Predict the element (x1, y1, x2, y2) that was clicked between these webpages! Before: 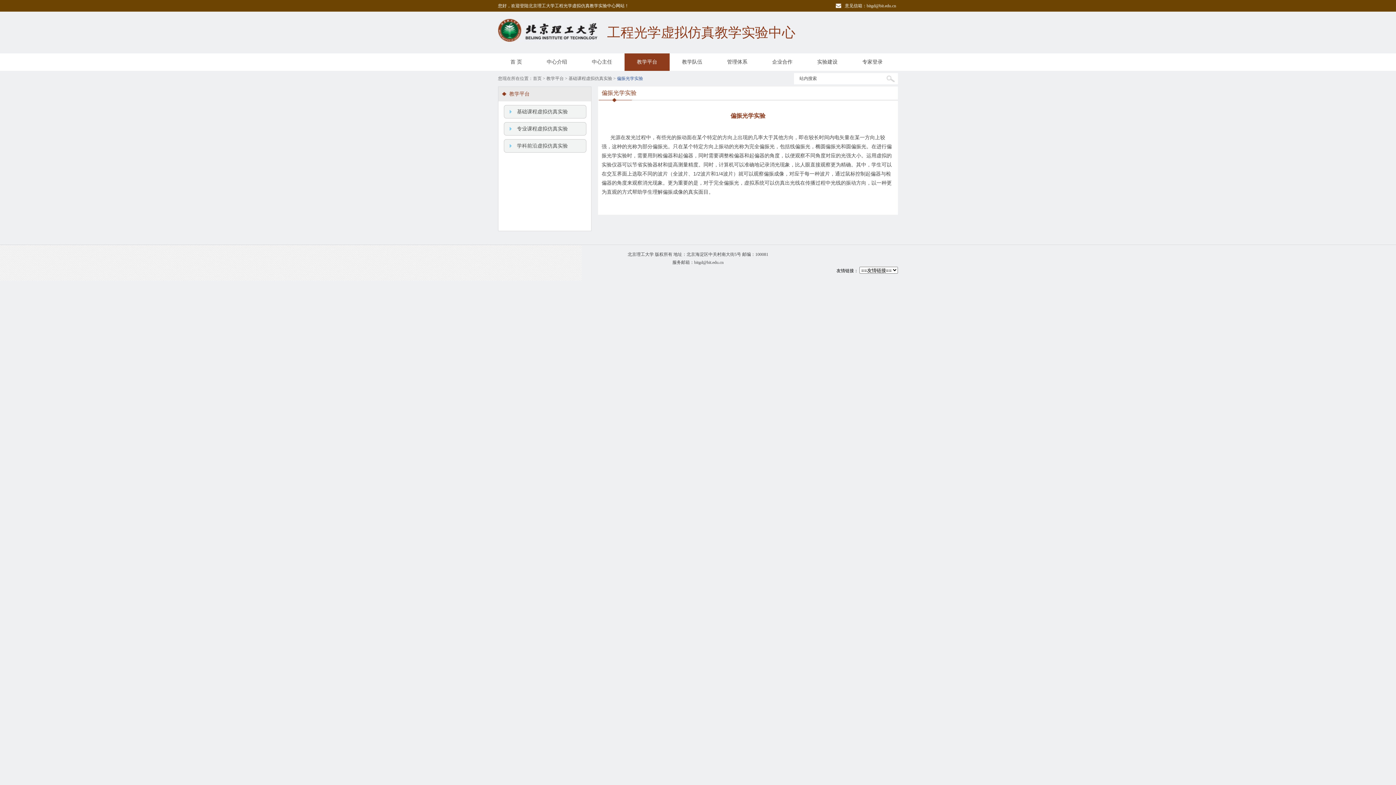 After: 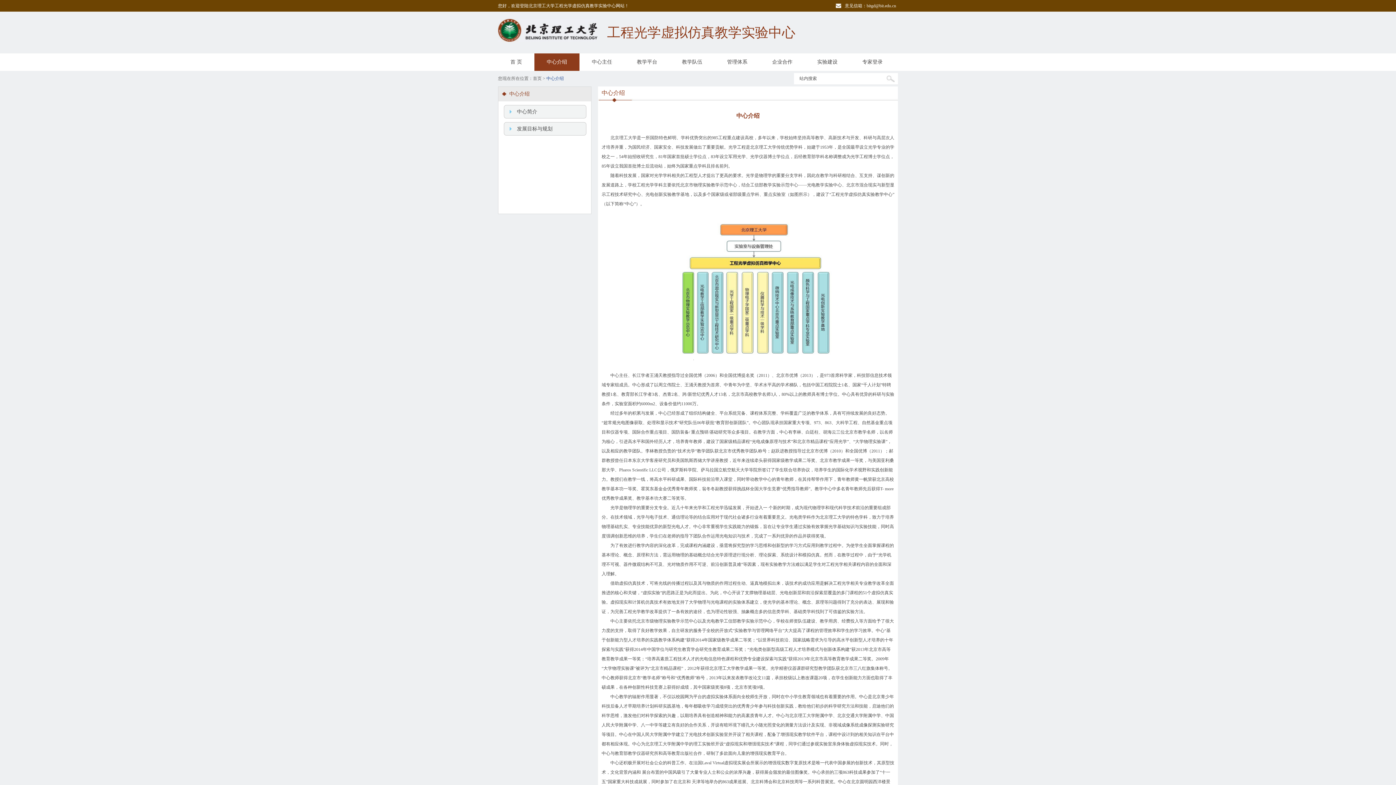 Action: bbox: (534, 53, 579, 70) label: 中心介绍